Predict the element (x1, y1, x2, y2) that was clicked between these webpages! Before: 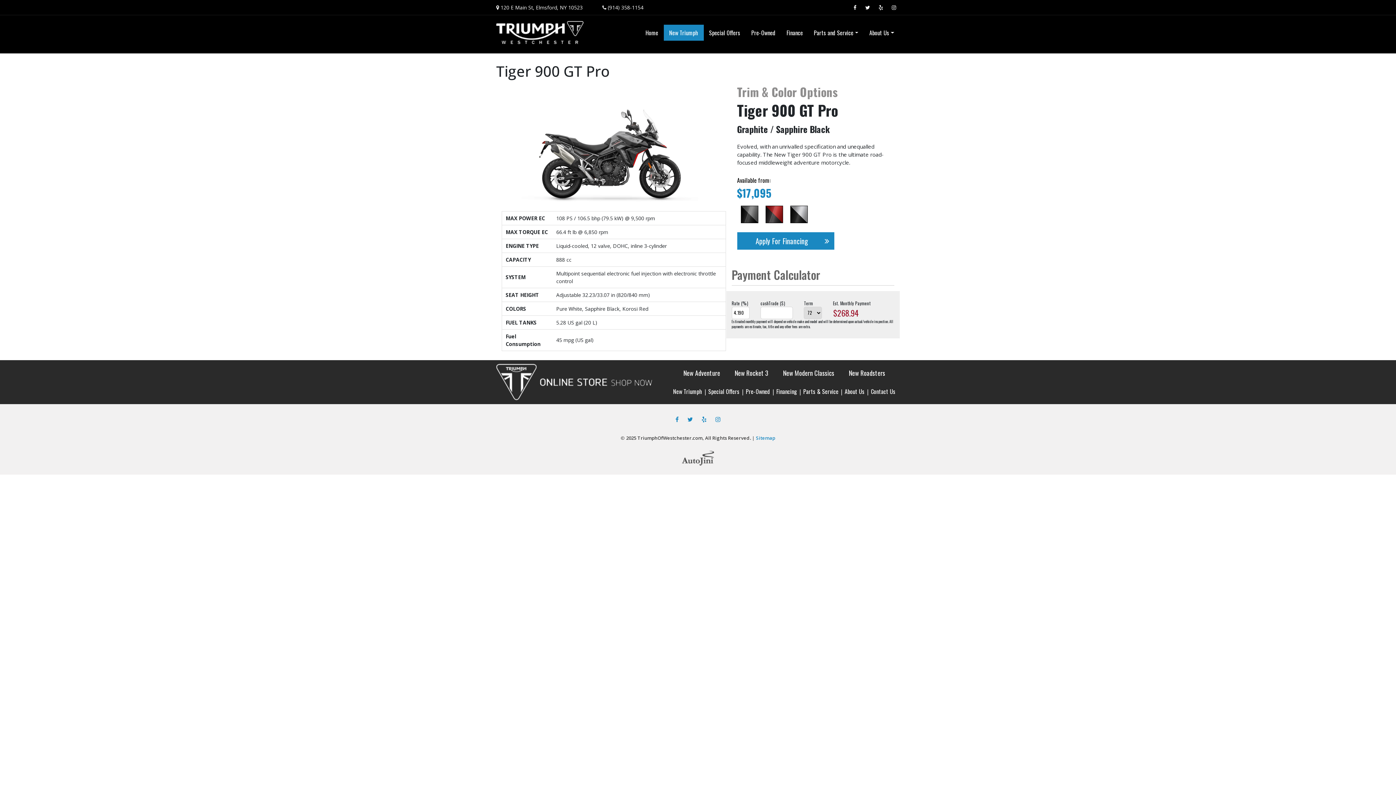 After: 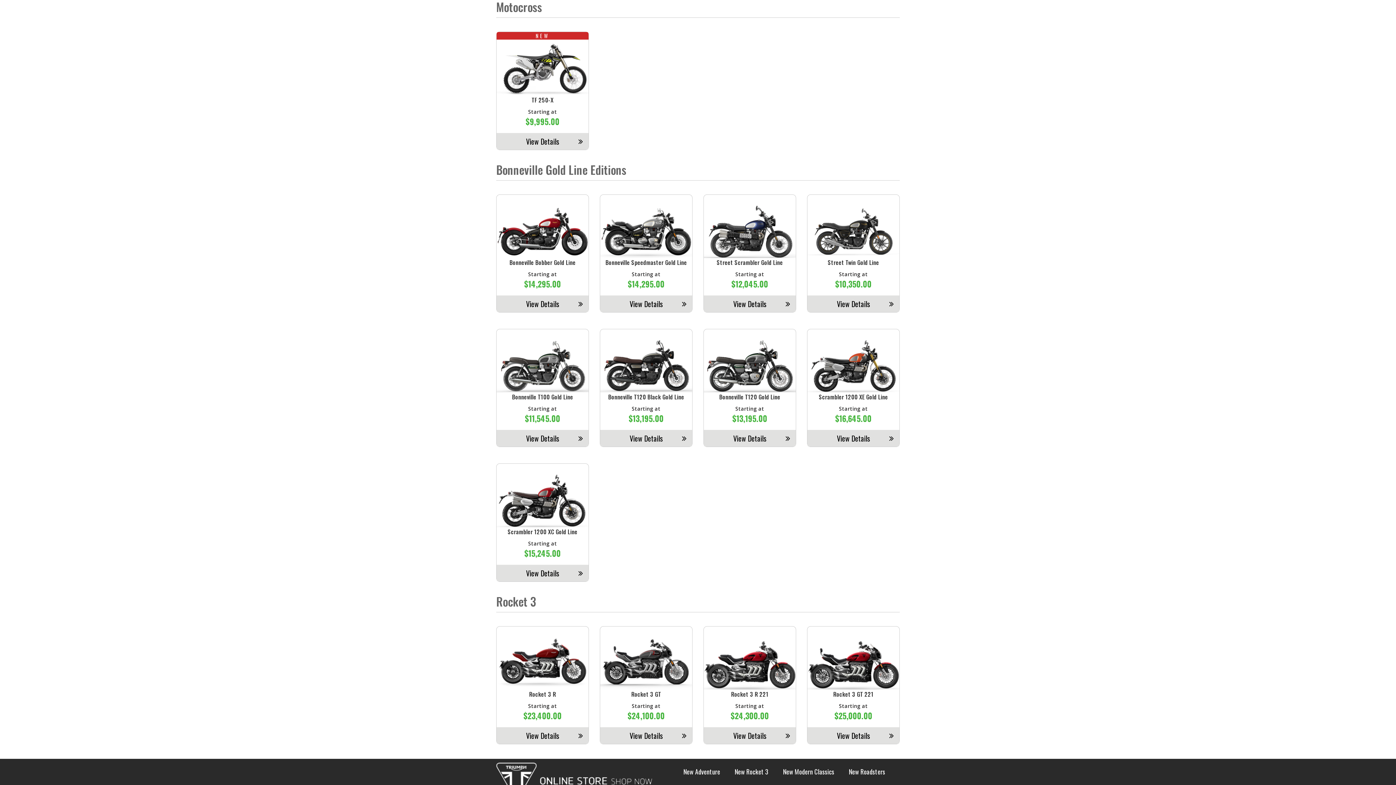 Action: bbox: (734, 368, 768, 378) label: New Rocket 3